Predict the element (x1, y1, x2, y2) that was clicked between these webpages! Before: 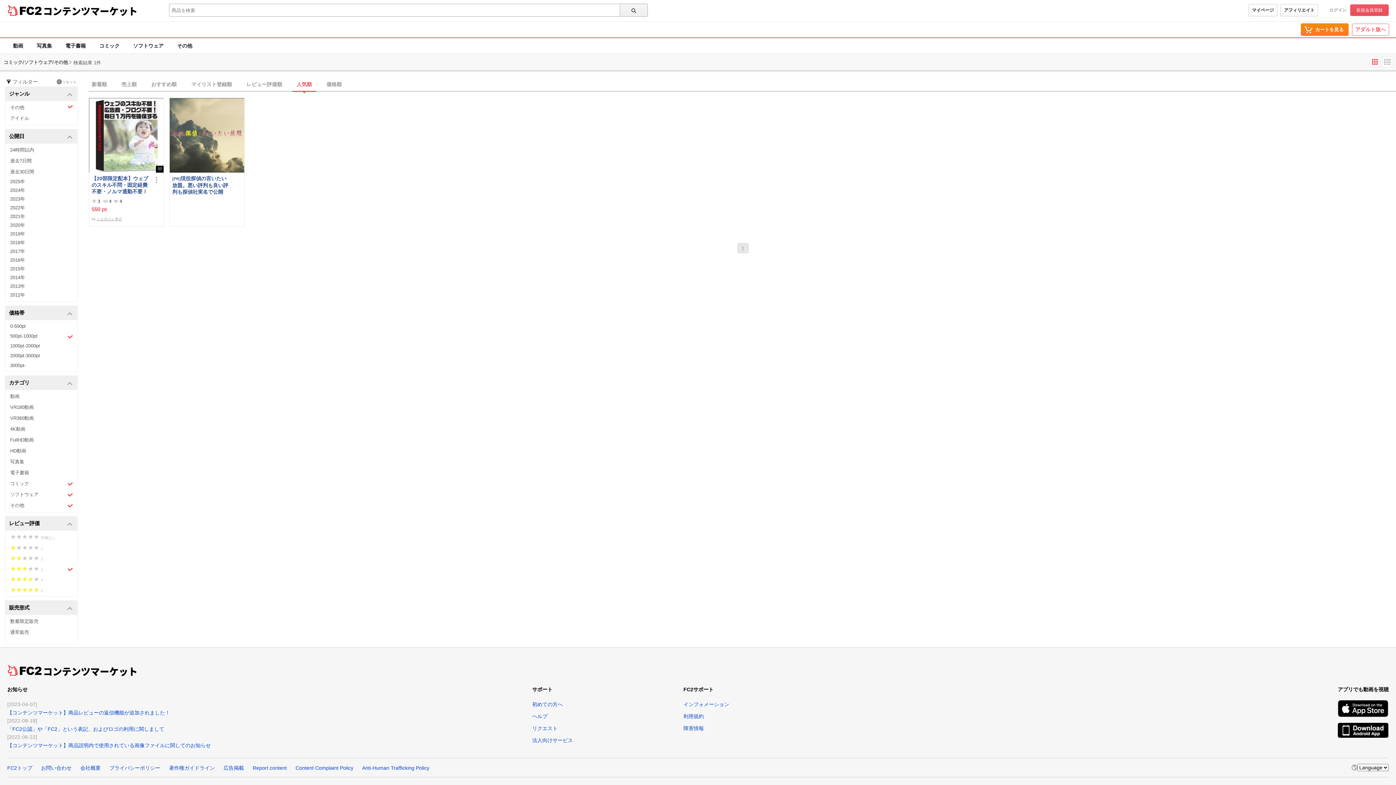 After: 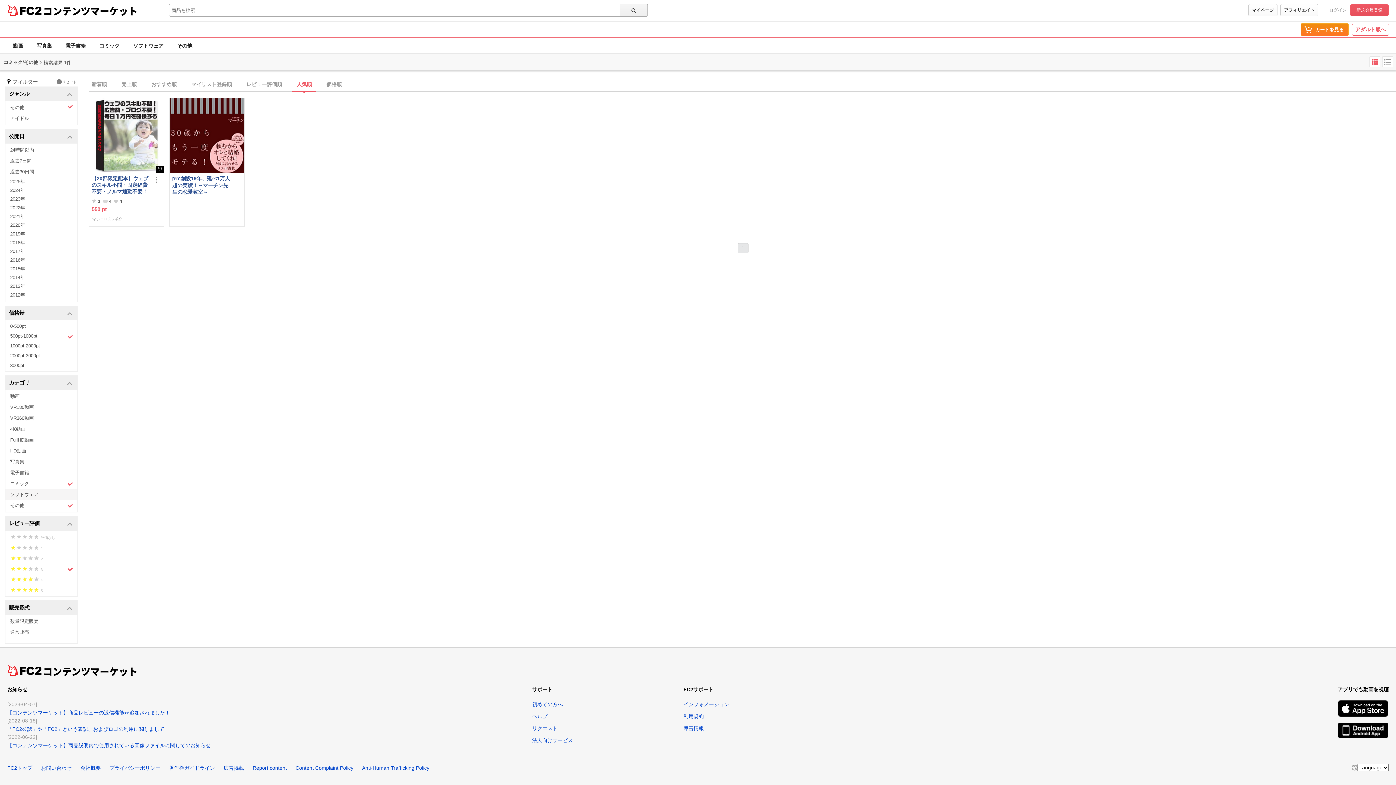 Action: label: ソフトウェア bbox: (5, 489, 77, 500)